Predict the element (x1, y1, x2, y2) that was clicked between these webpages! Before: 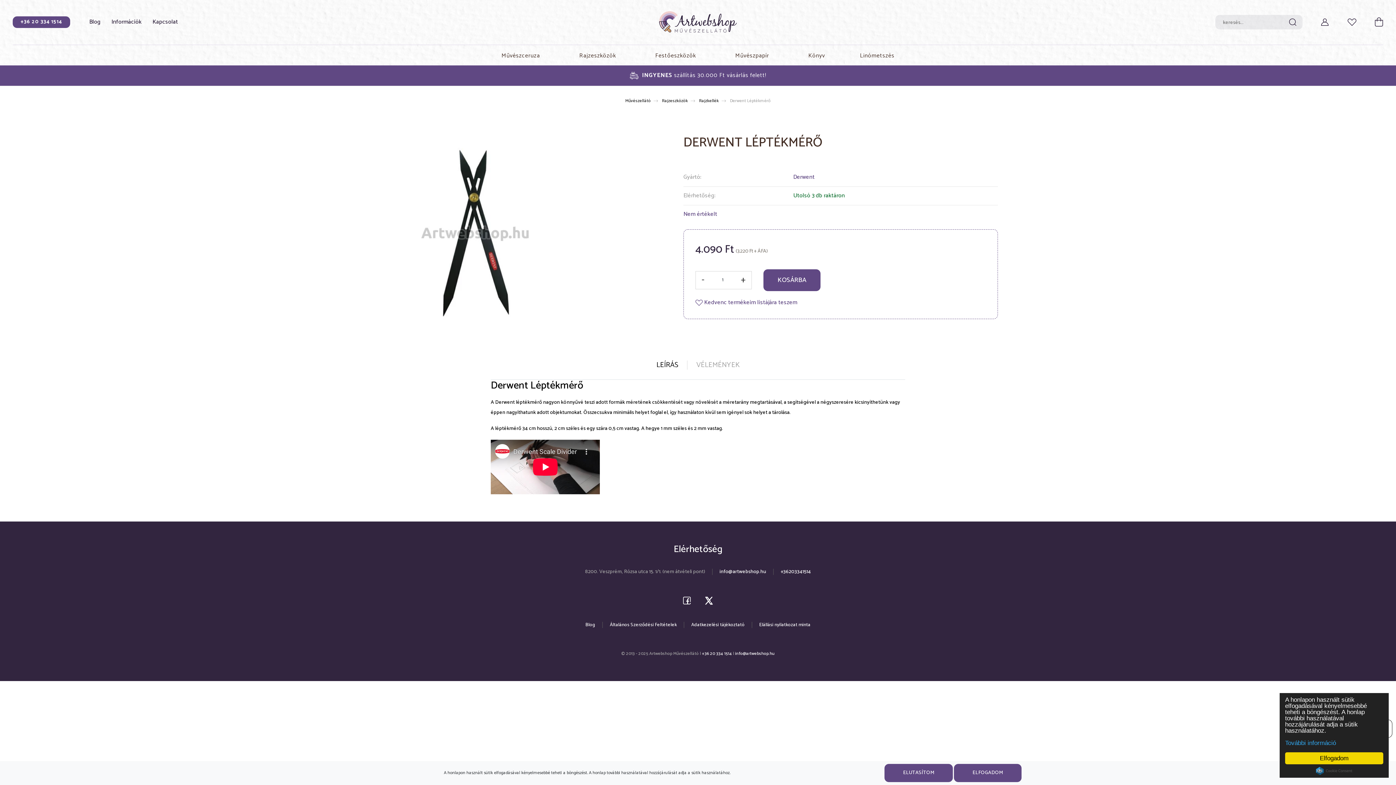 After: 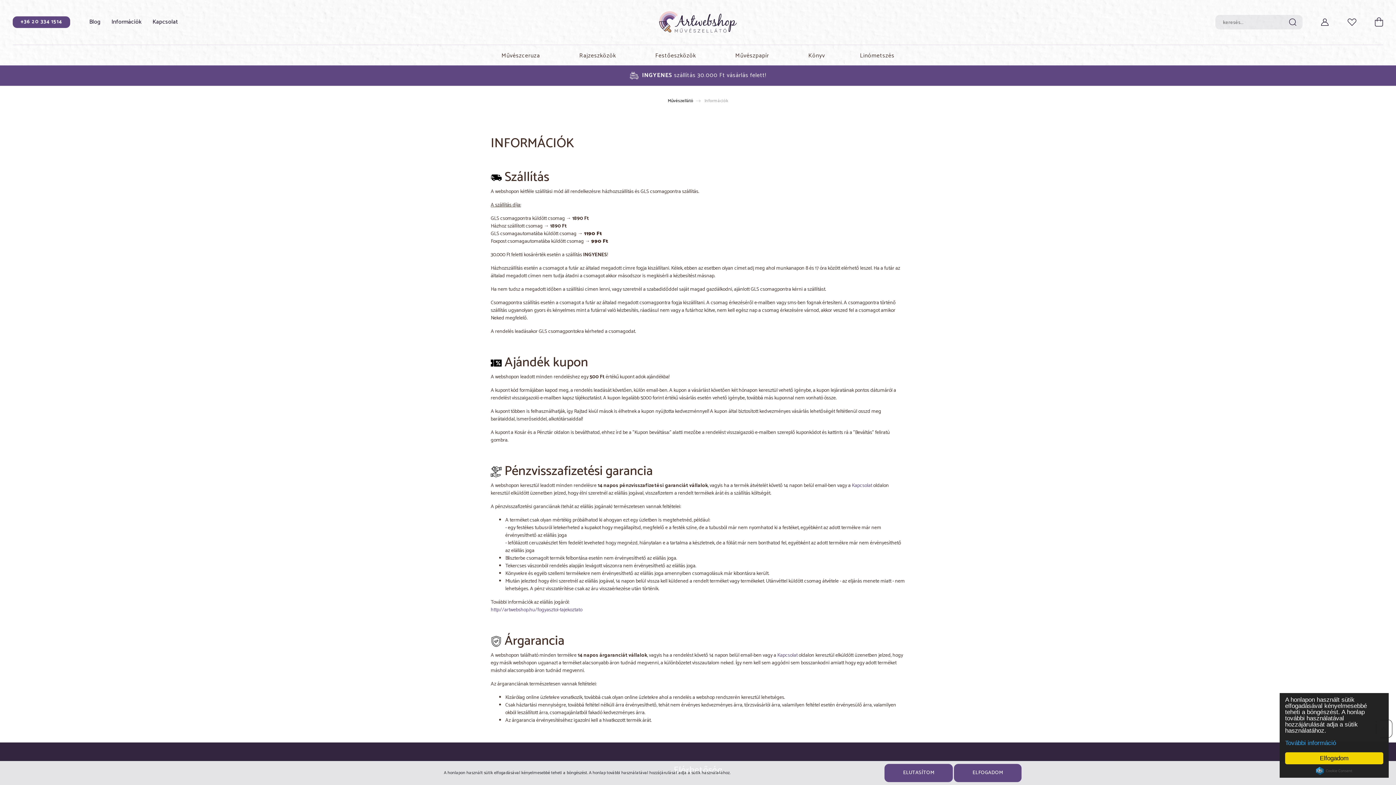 Action: bbox: (106, 14, 147, 29) label: Információk